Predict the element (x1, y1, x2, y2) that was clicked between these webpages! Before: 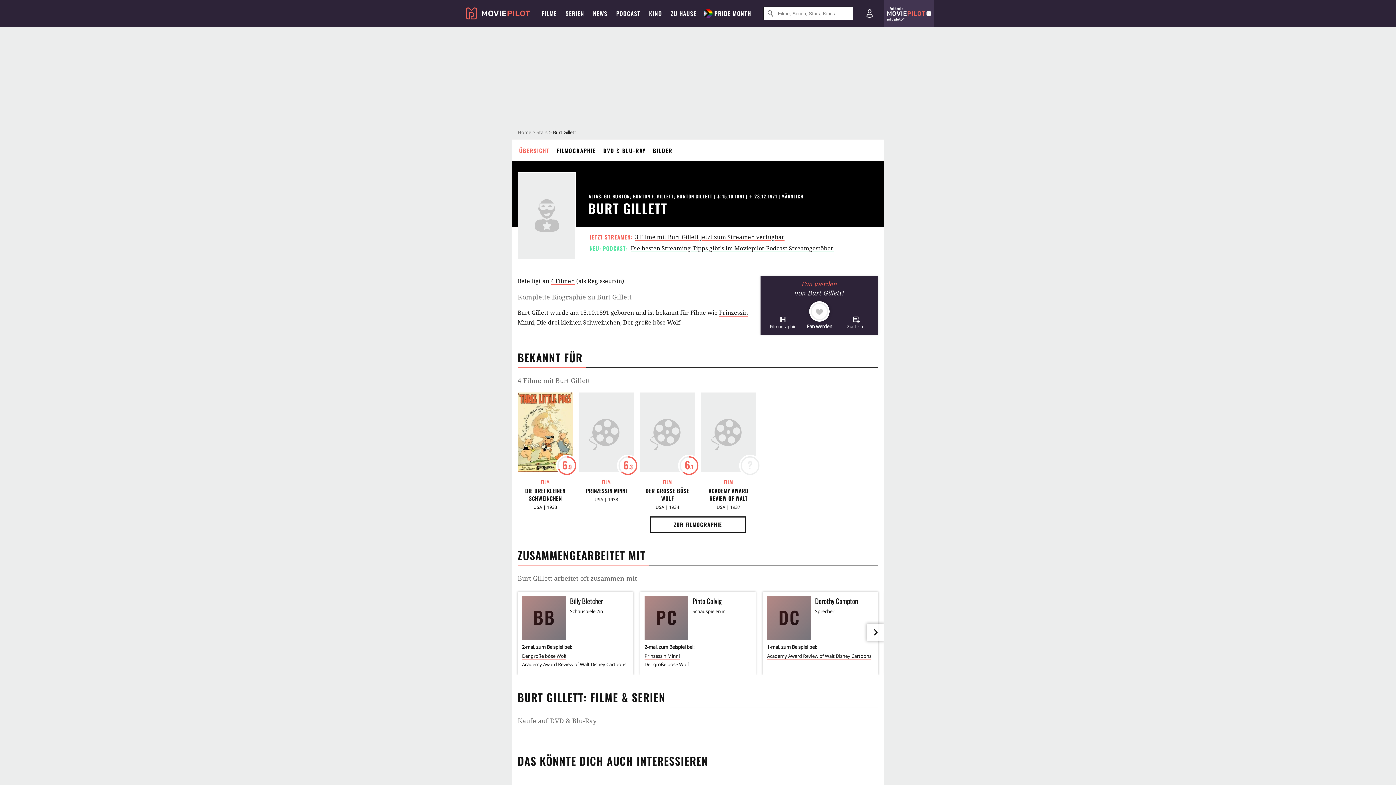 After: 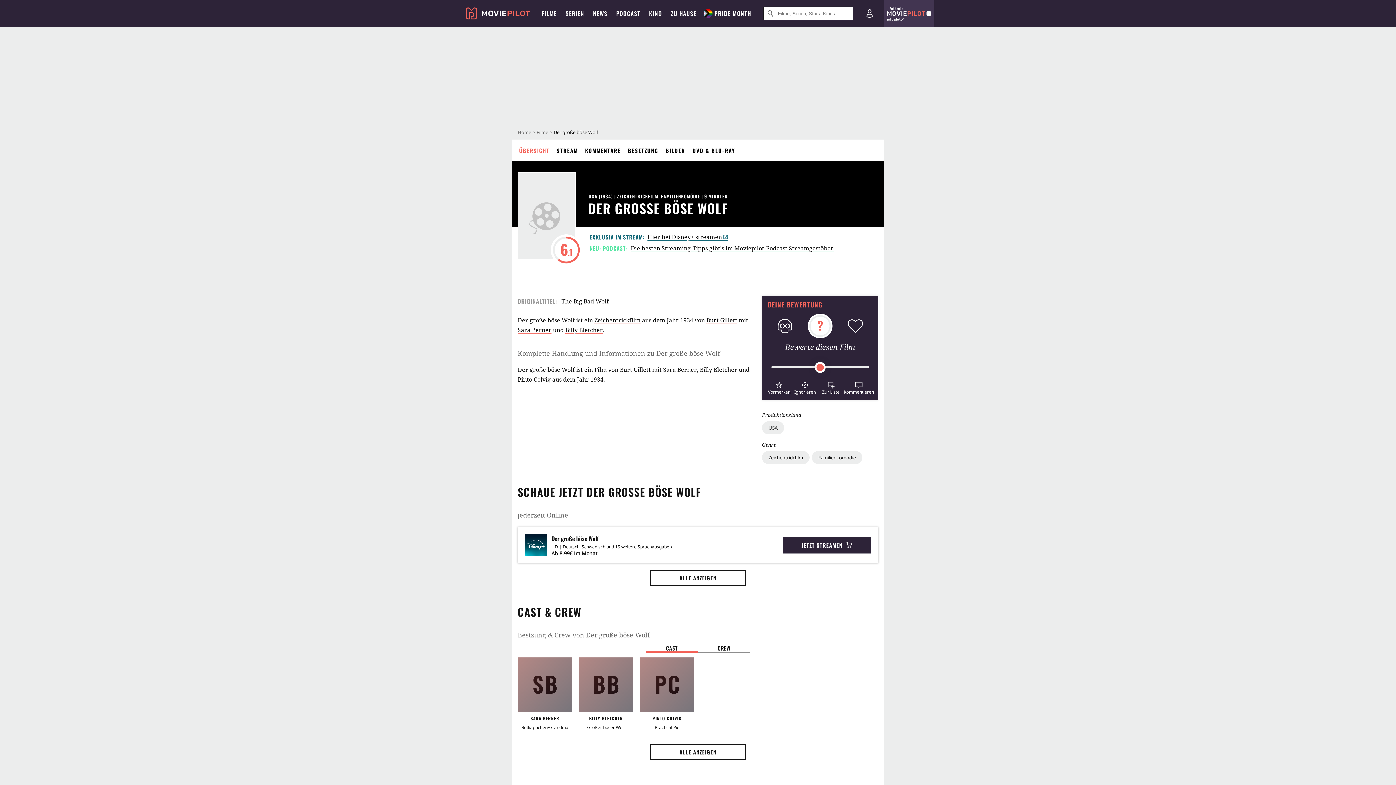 Action: label: Der große böse Wolf bbox: (569, 319, 617, 325)